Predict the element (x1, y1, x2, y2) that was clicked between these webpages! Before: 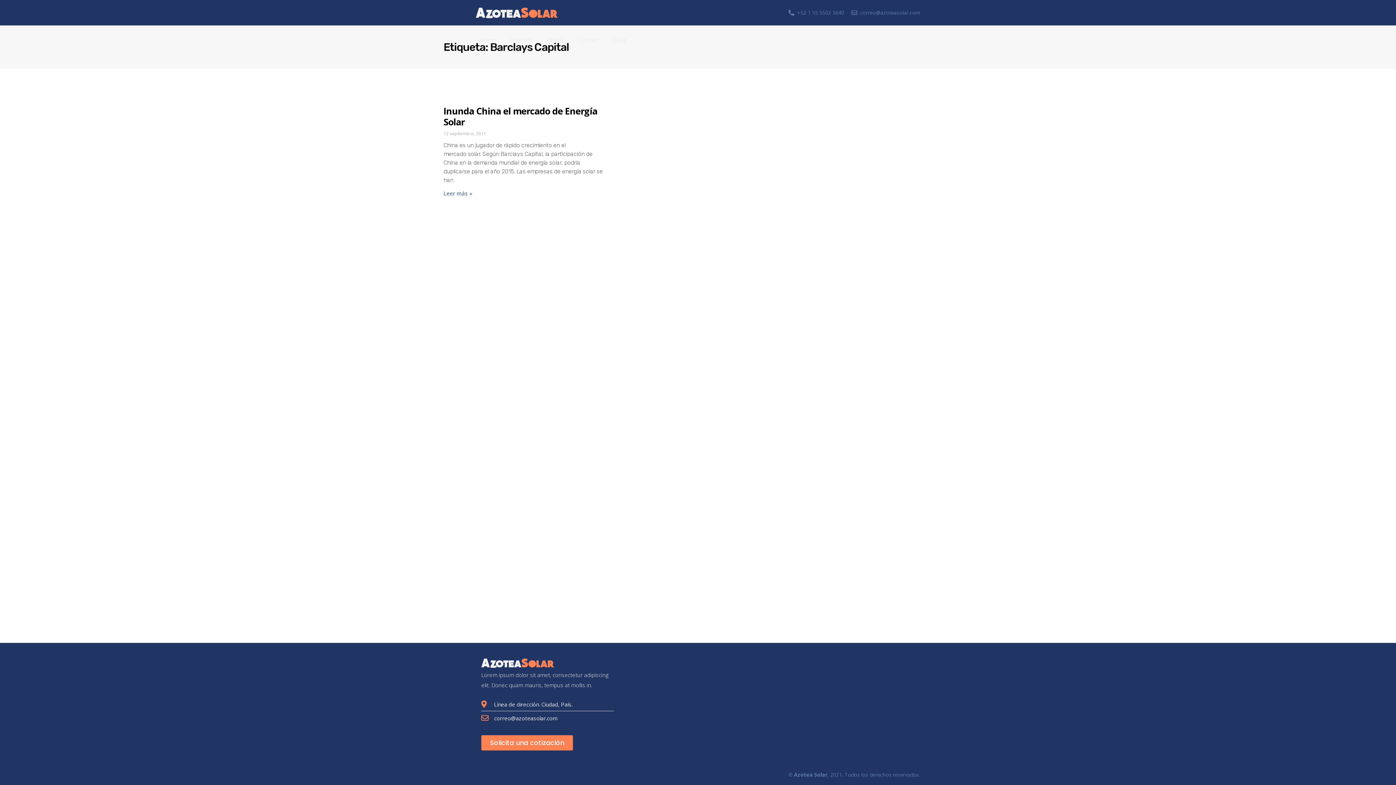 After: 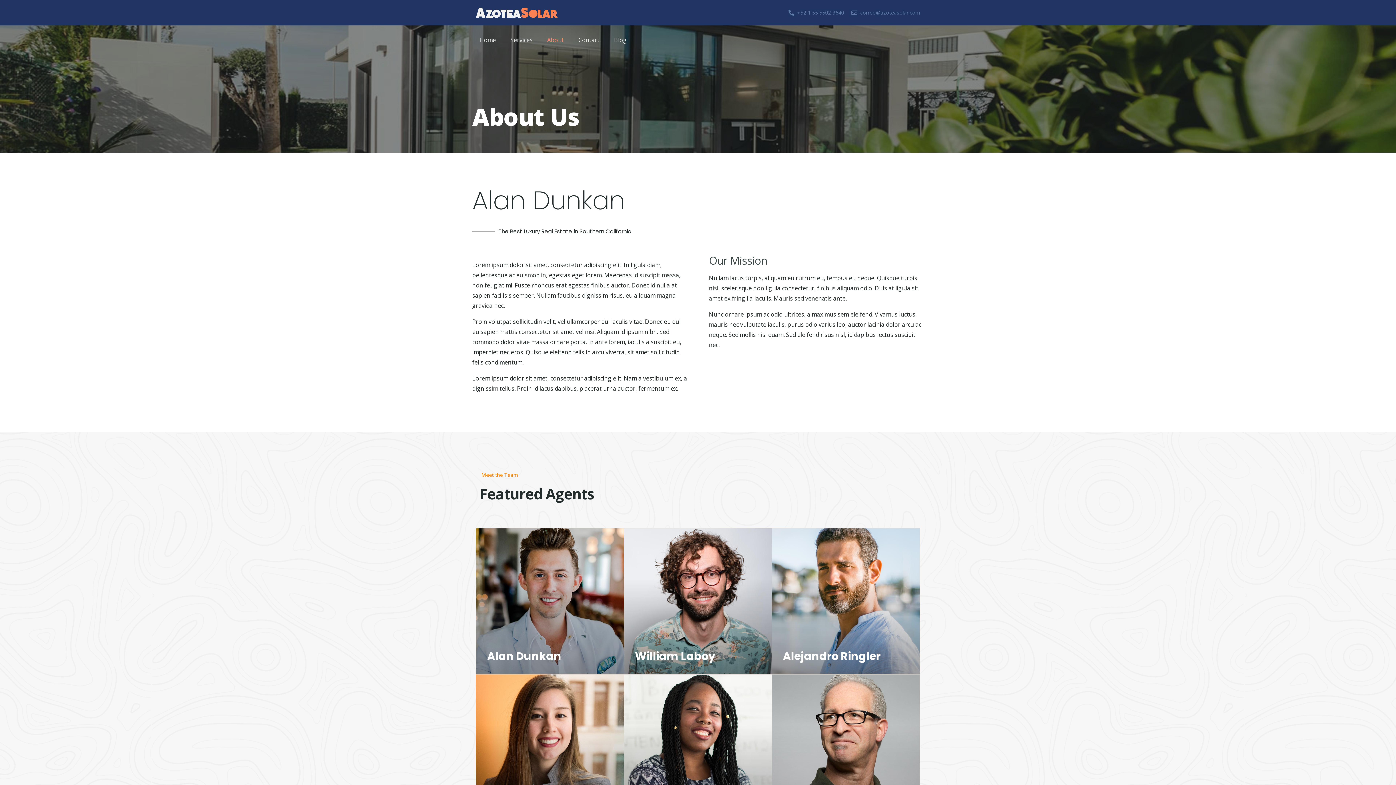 Action: label: About bbox: (540, 31, 571, 48)